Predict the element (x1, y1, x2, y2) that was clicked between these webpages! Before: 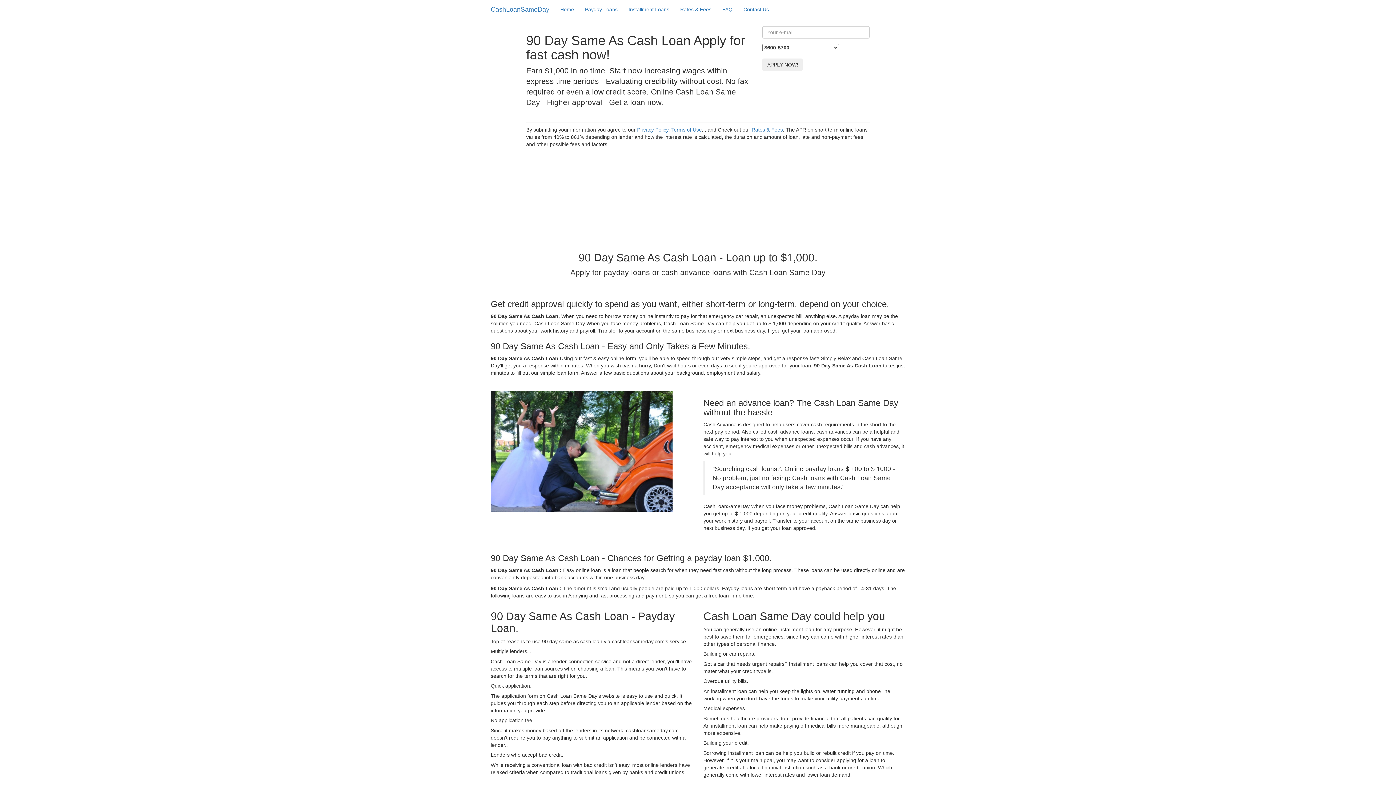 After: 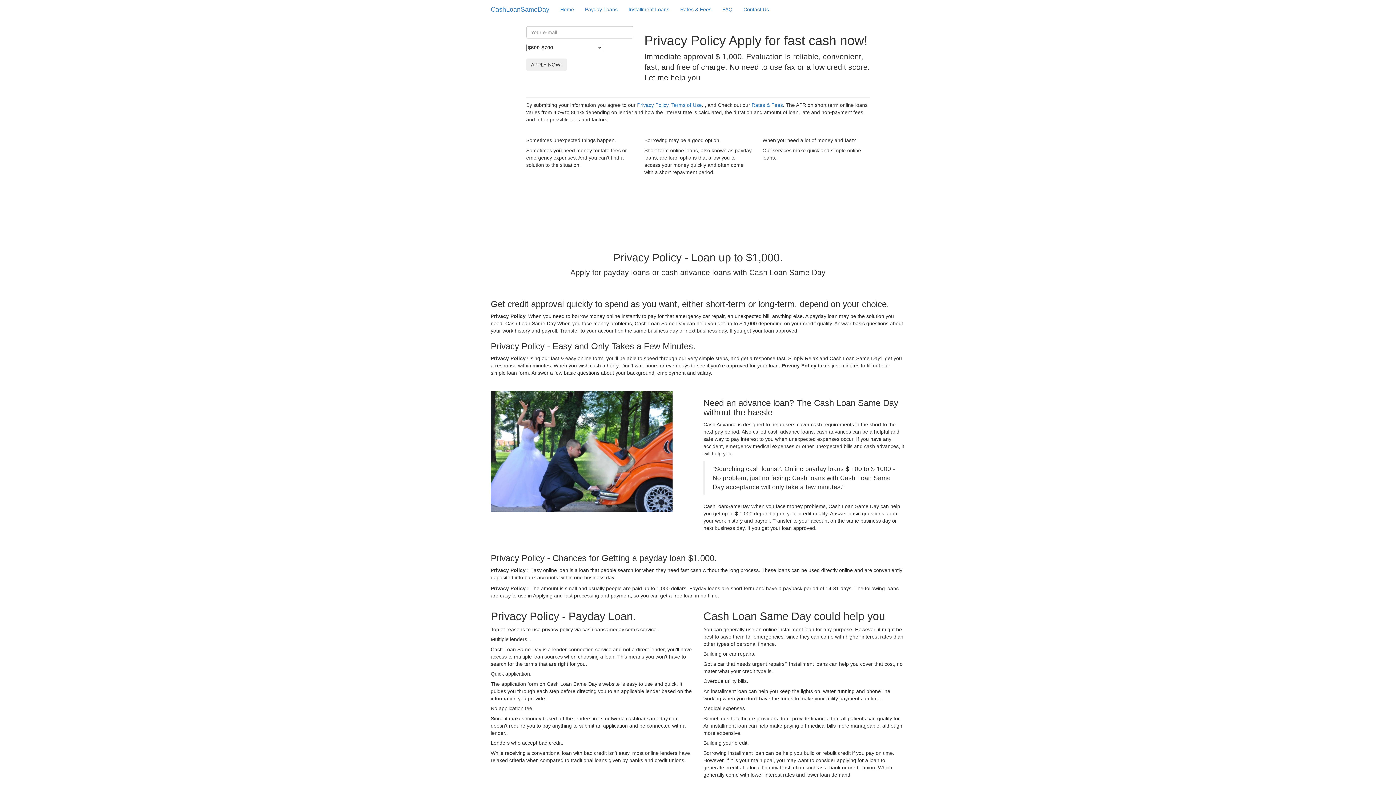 Action: bbox: (637, 126, 668, 132) label: Privacy Policy